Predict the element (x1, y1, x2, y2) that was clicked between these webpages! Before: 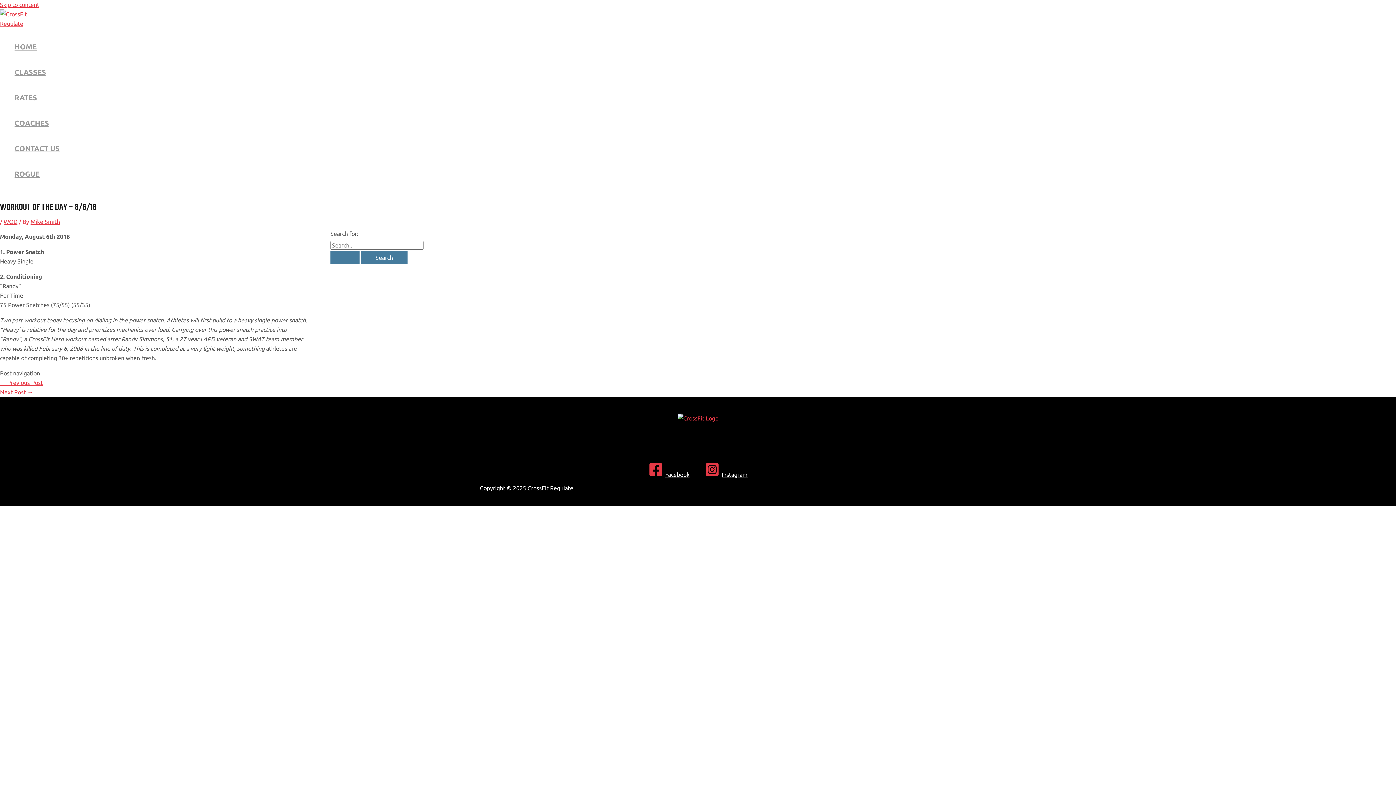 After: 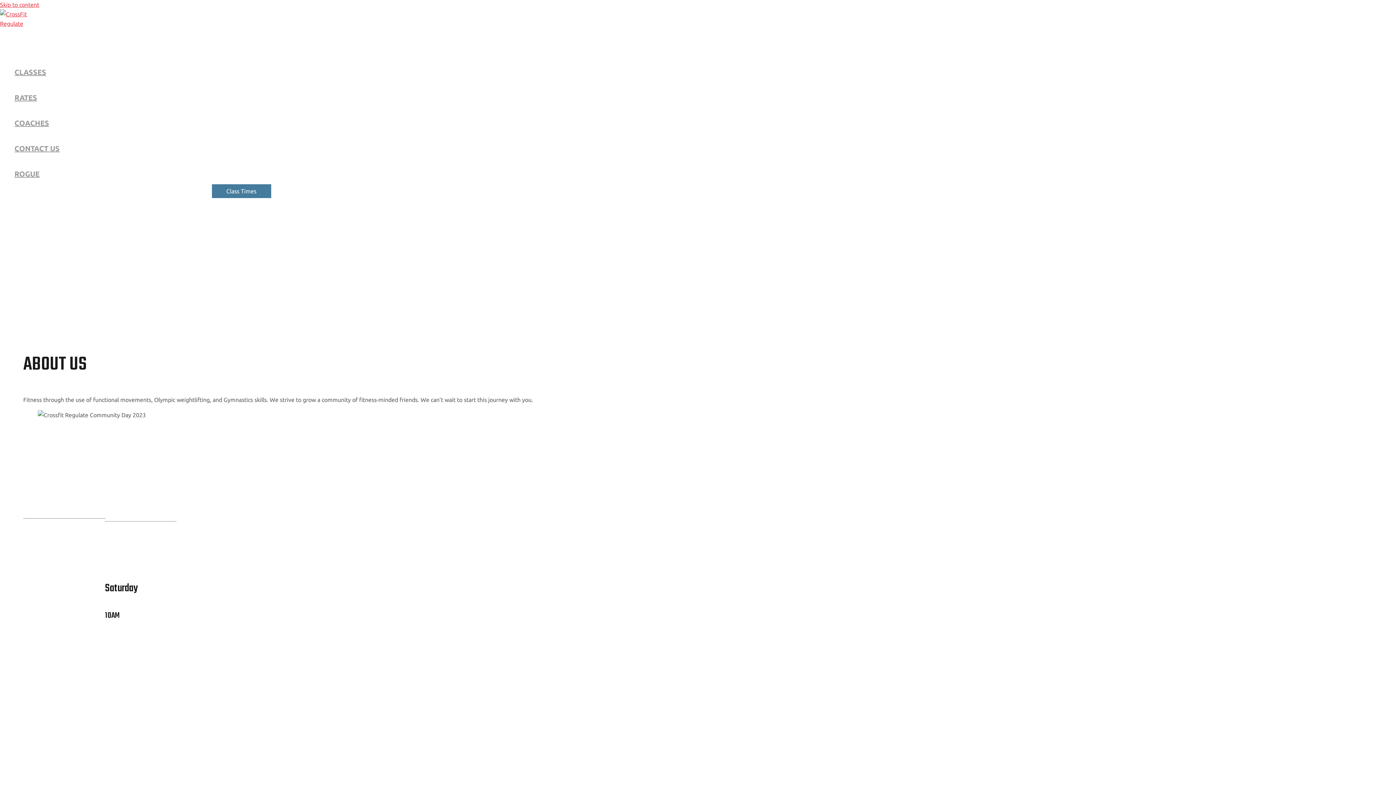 Action: label: Search Submit bbox: (330, 251, 359, 264)